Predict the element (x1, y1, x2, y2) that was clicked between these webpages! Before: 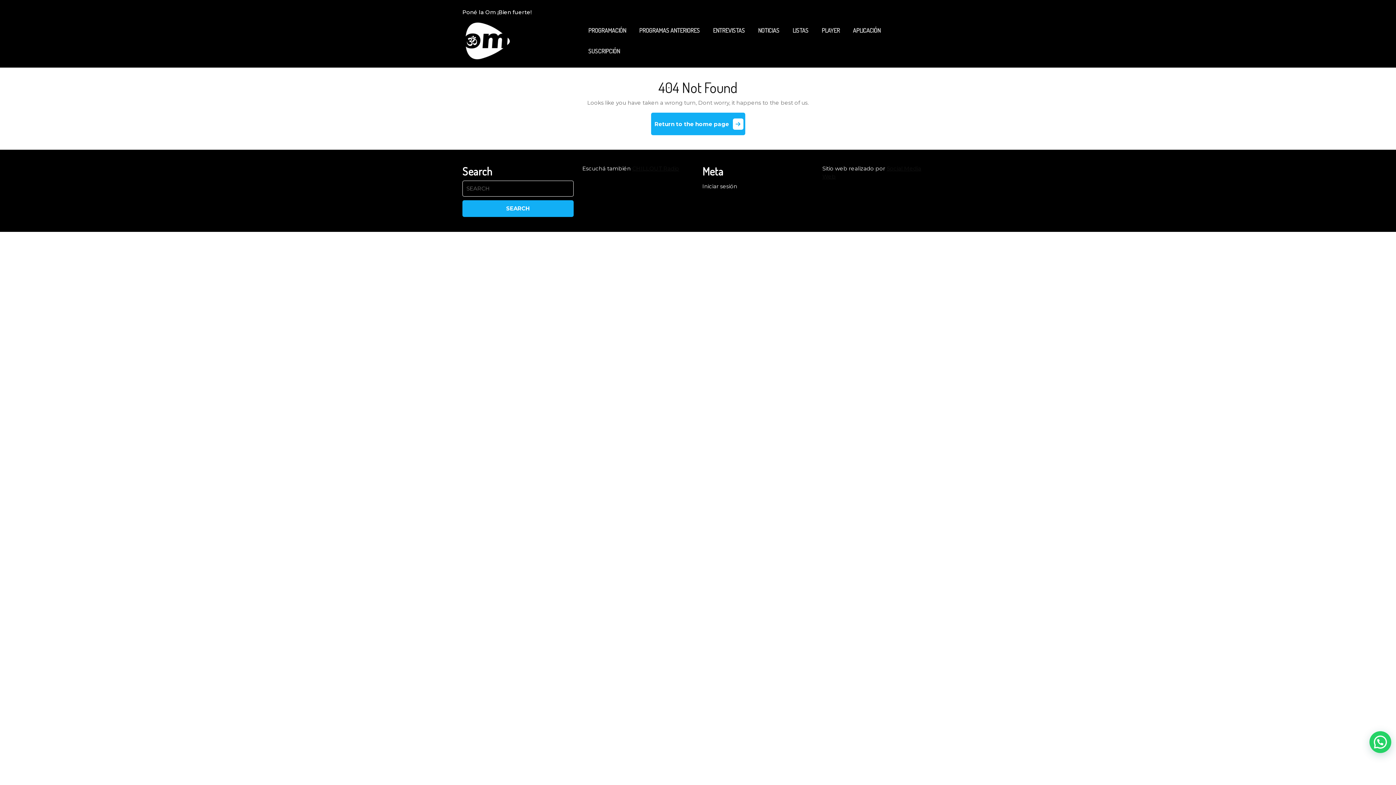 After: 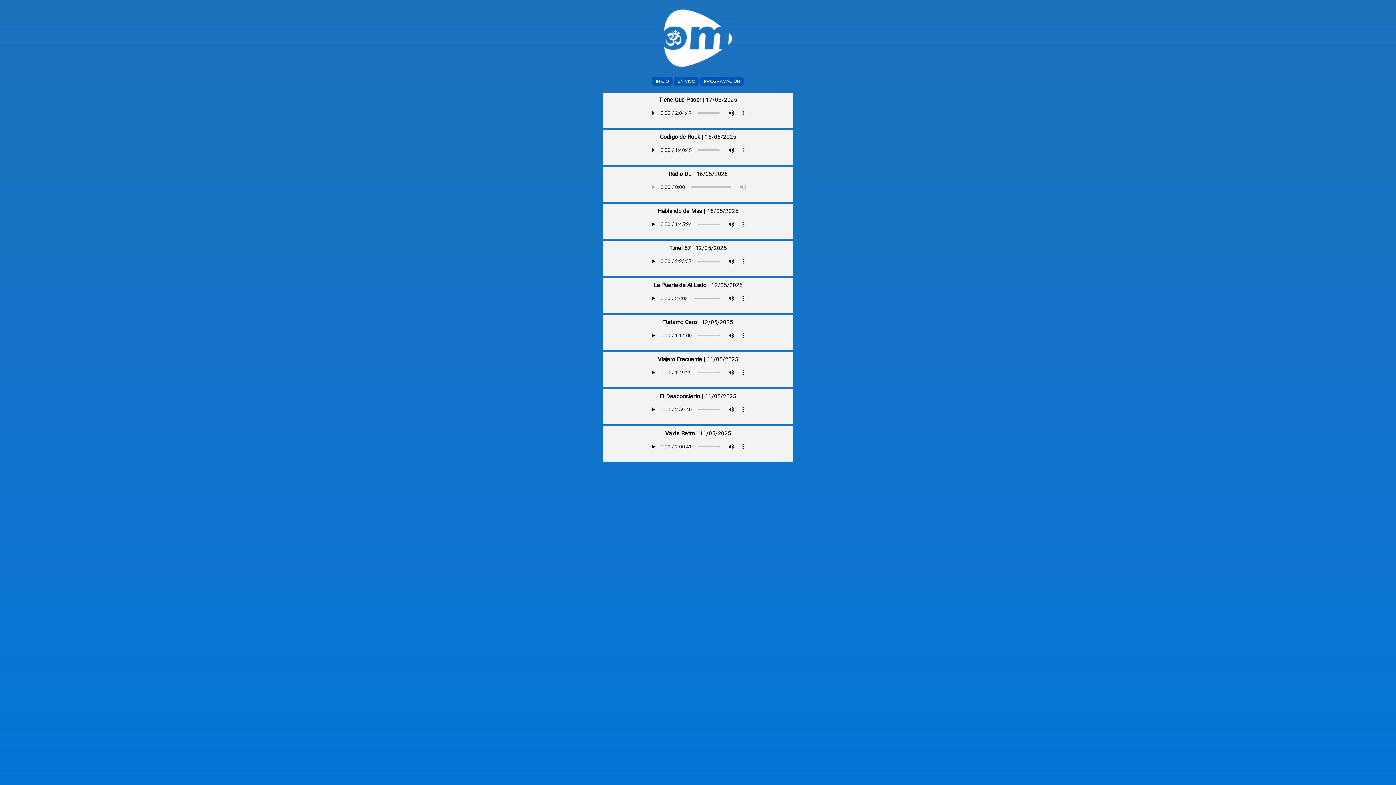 Action: bbox: (633, 20, 705, 40) label: PROGRAMAS ANTERIORES